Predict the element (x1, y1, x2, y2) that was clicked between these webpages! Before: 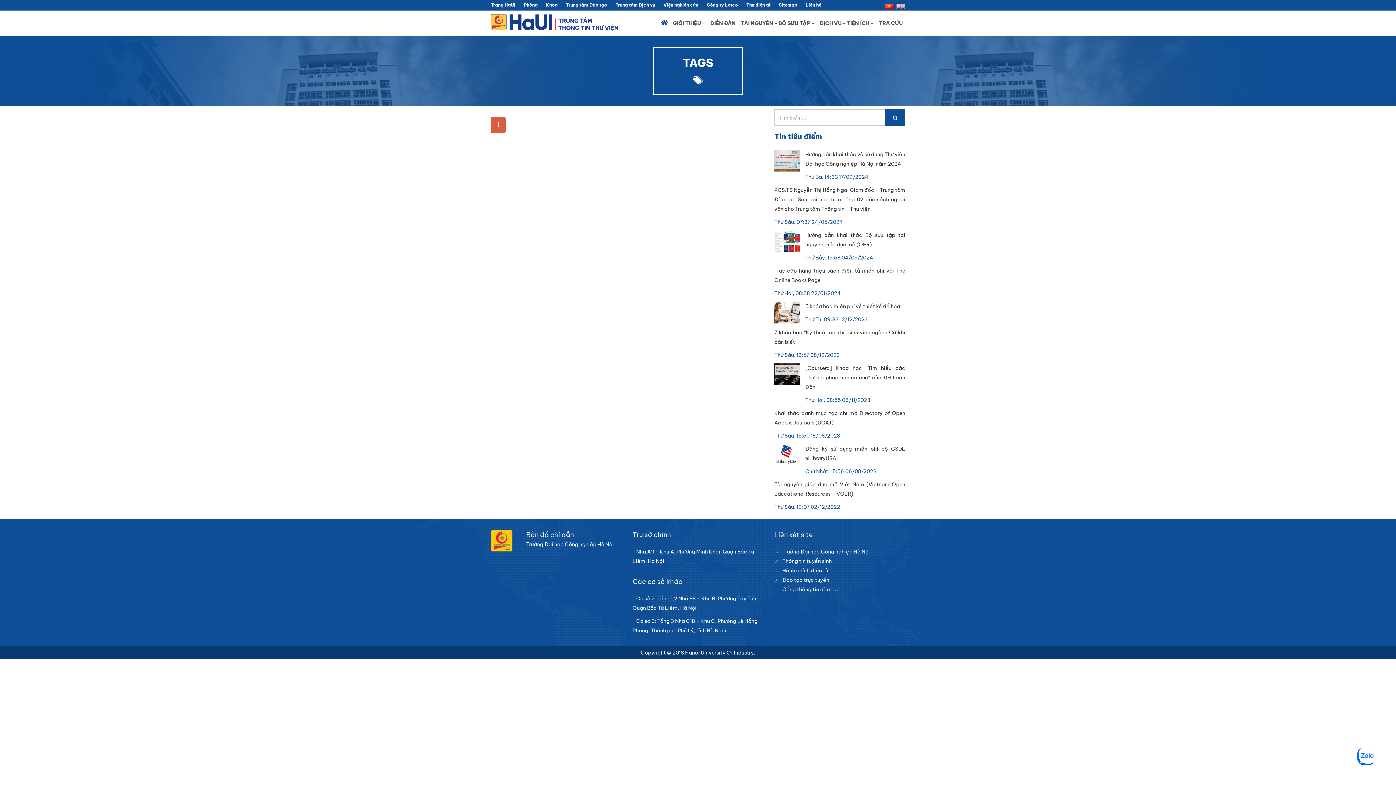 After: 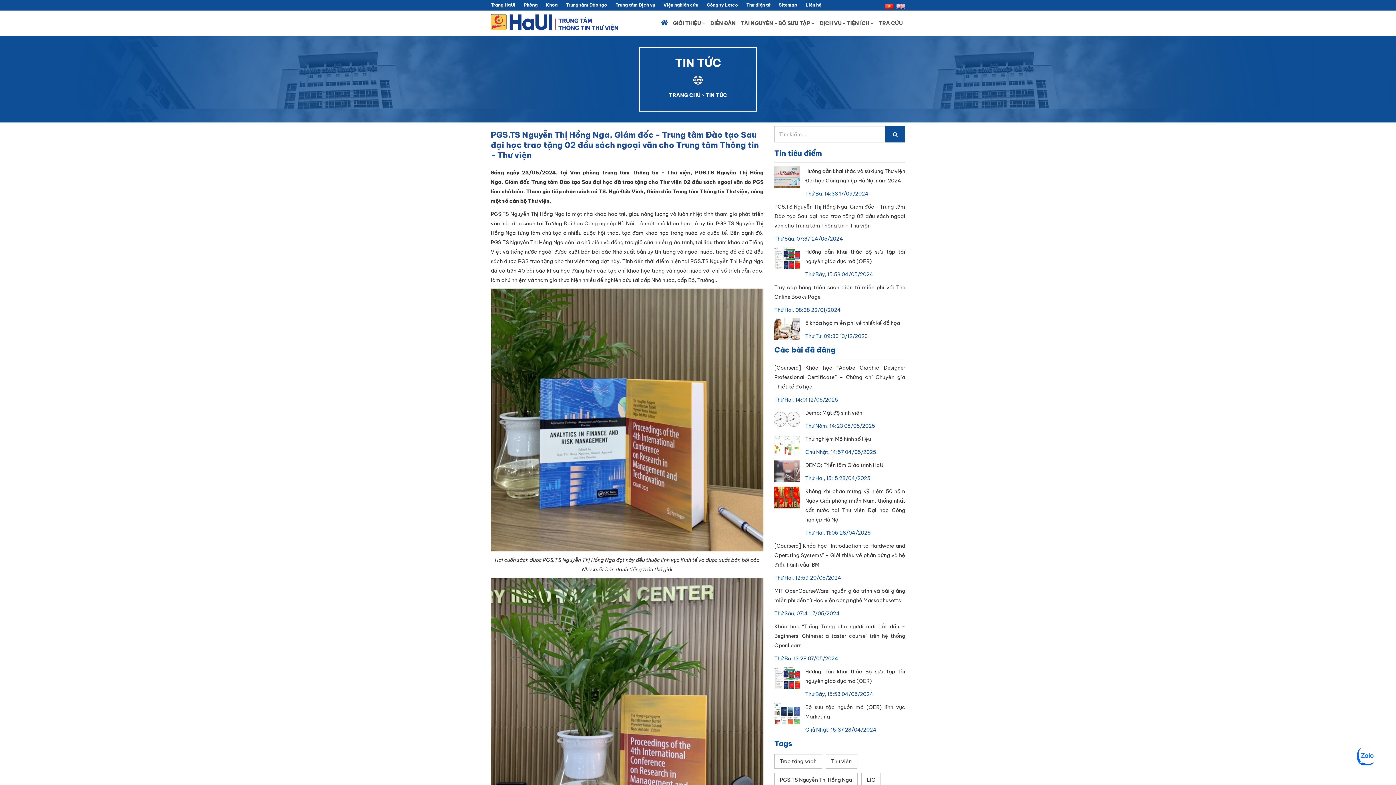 Action: bbox: (774, 185, 905, 213) label: PGS.TS Nguyễn Thị Hồng Nga, Giám đốc - Trung tâm Đào tạo Sau đại học trao tặng 02 đầu sách ngoại văn cho Trung tâm Thông tin - Thư viện